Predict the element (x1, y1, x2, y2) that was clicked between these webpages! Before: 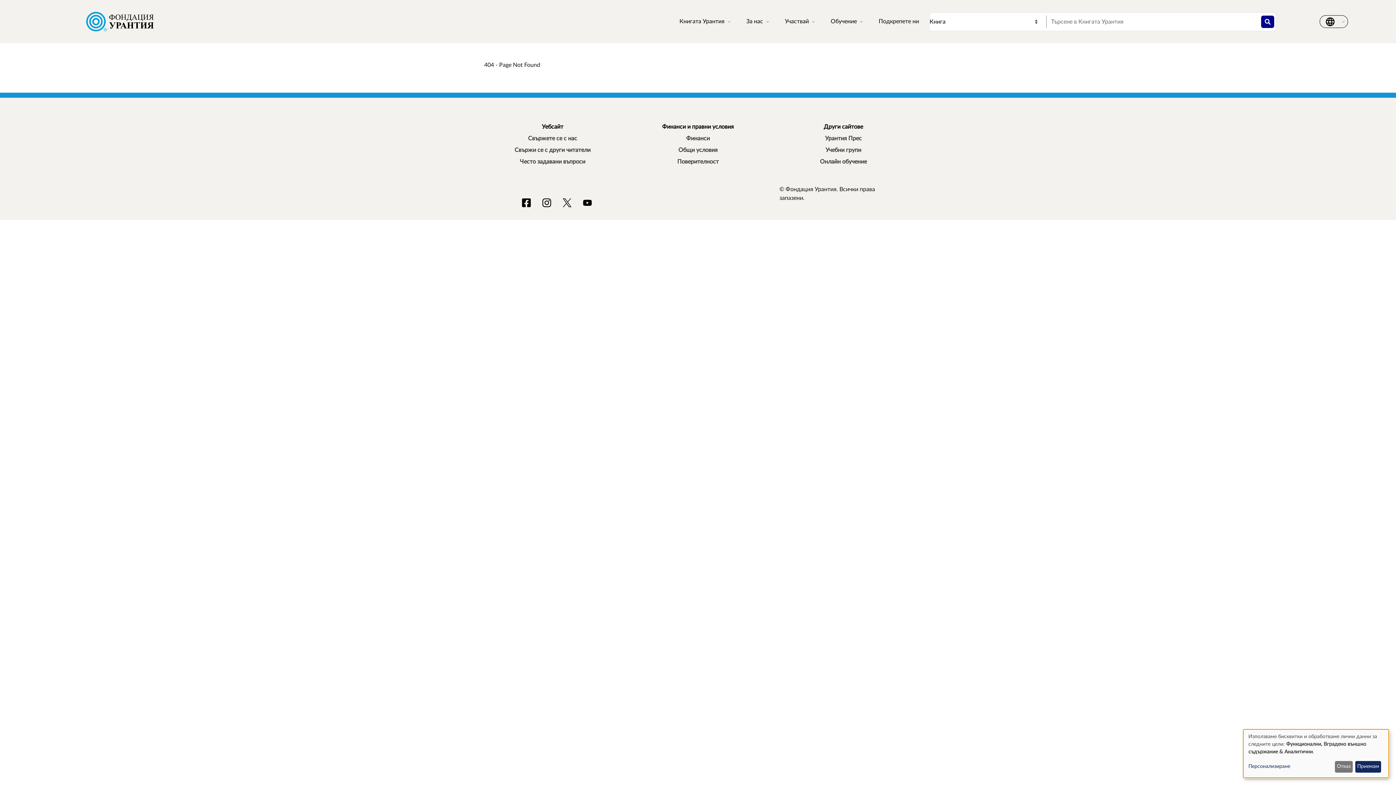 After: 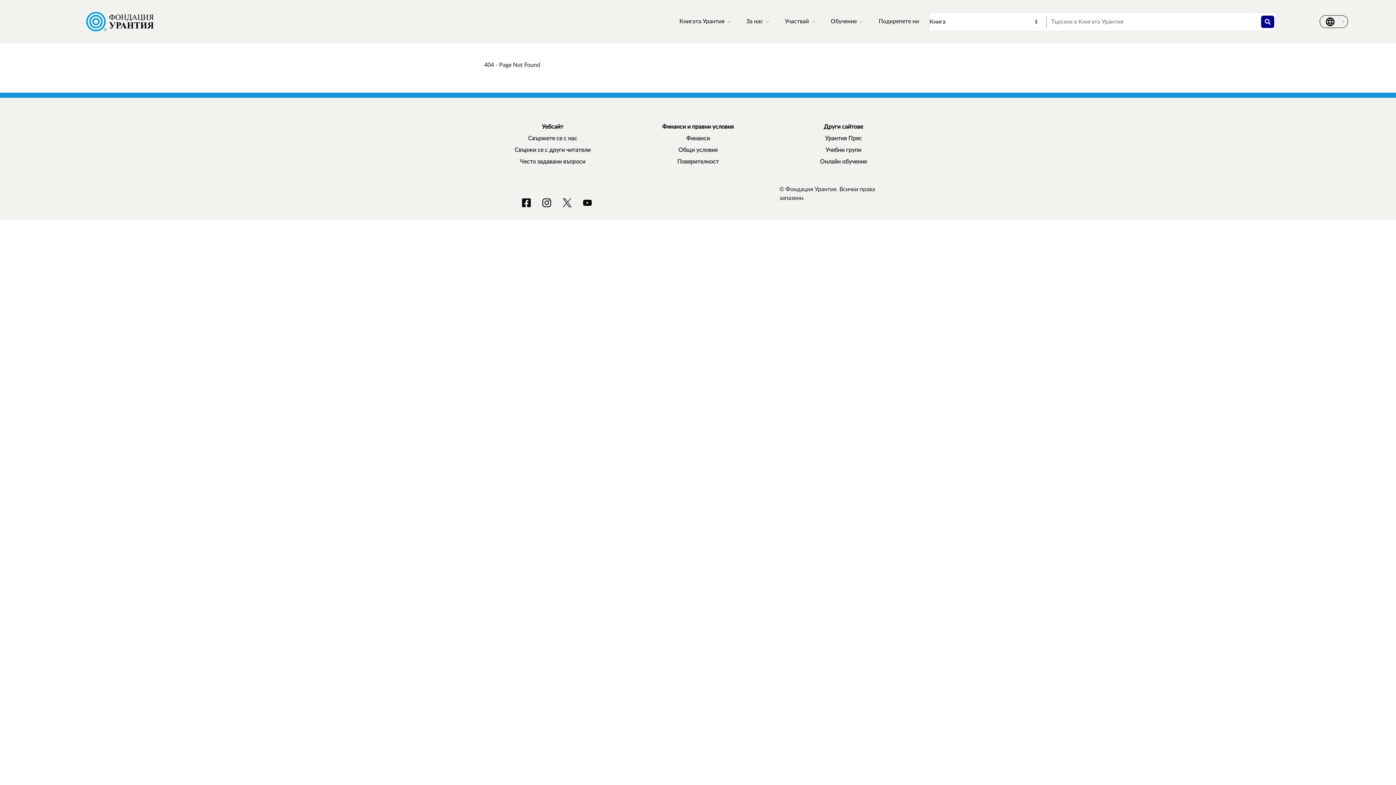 Action: bbox: (1335, 761, 1353, 773) label: Отказ